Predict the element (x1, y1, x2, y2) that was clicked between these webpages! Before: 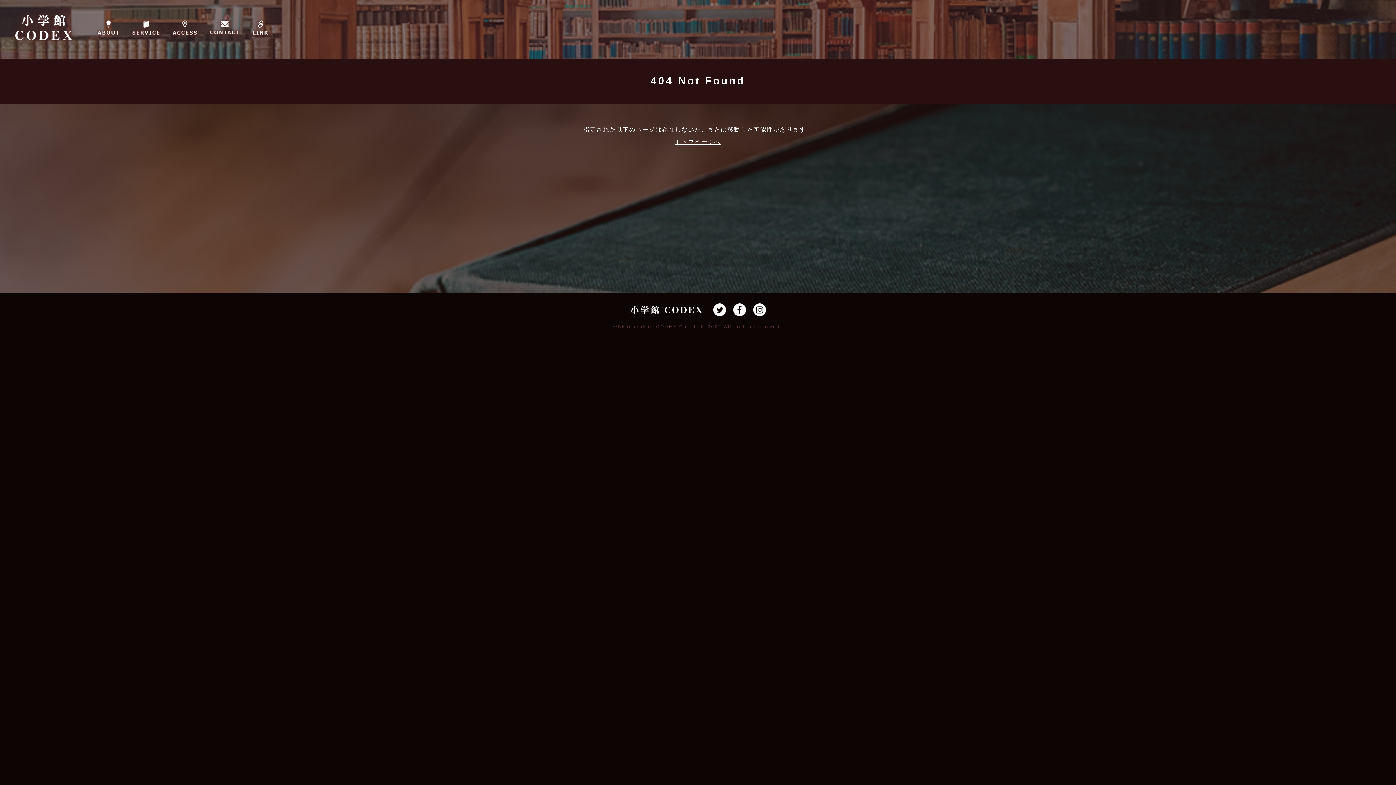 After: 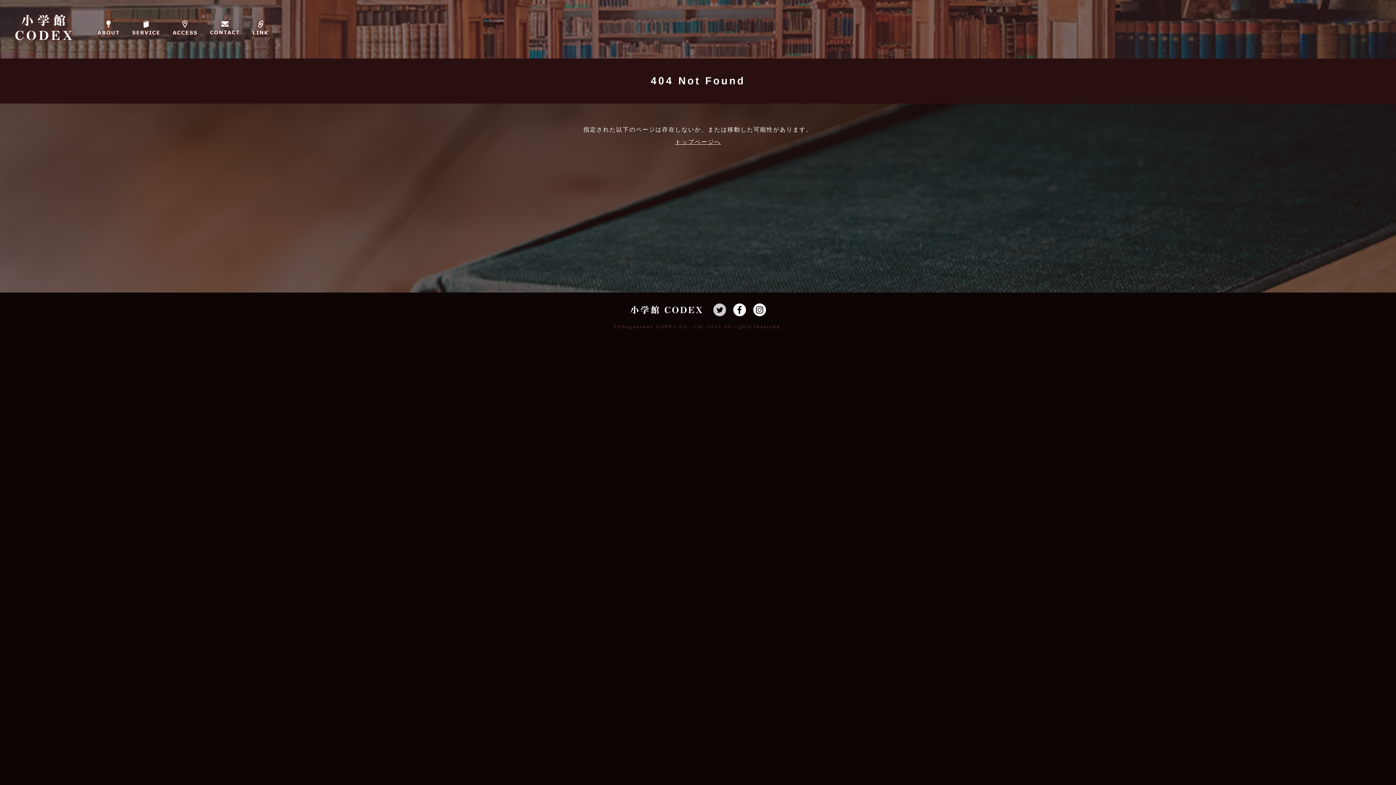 Action: bbox: (713, 311, 726, 317)